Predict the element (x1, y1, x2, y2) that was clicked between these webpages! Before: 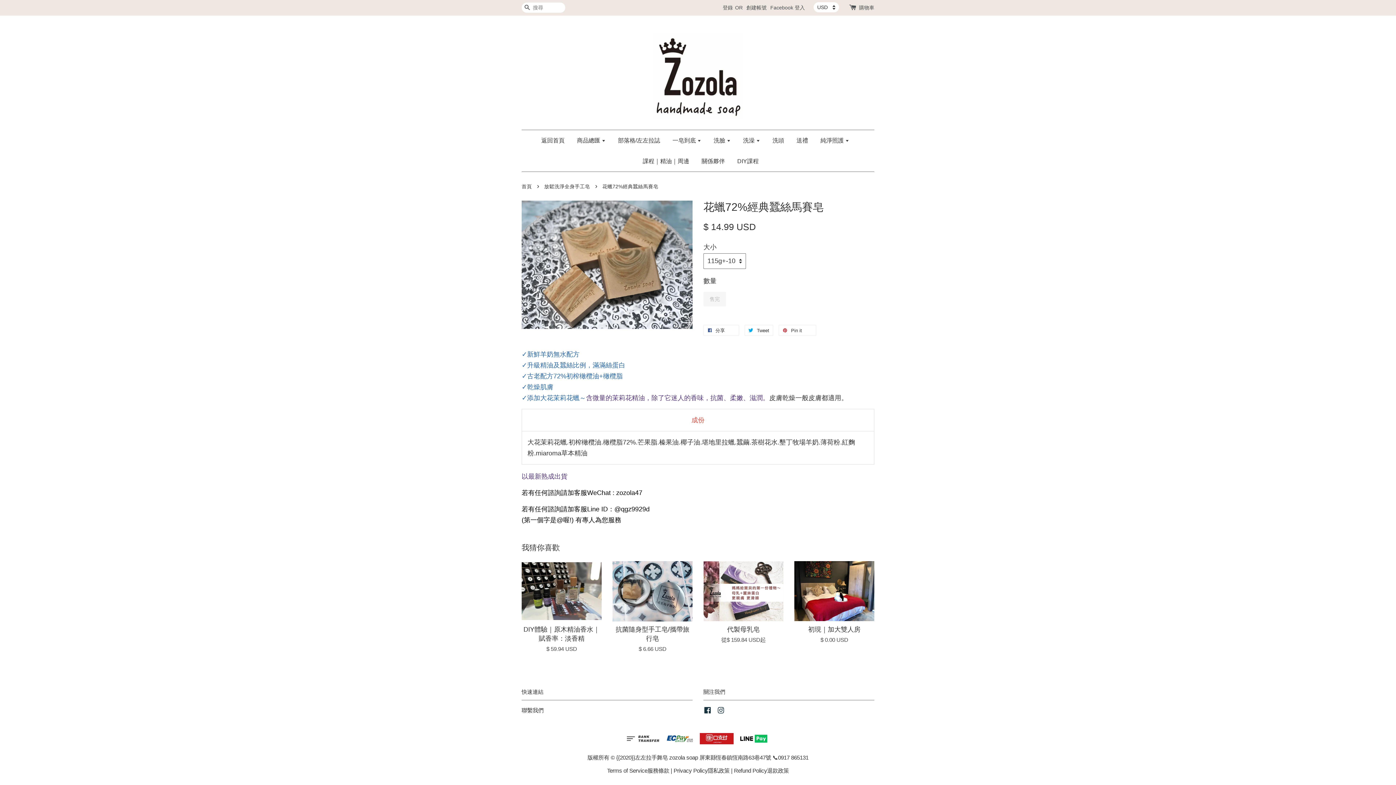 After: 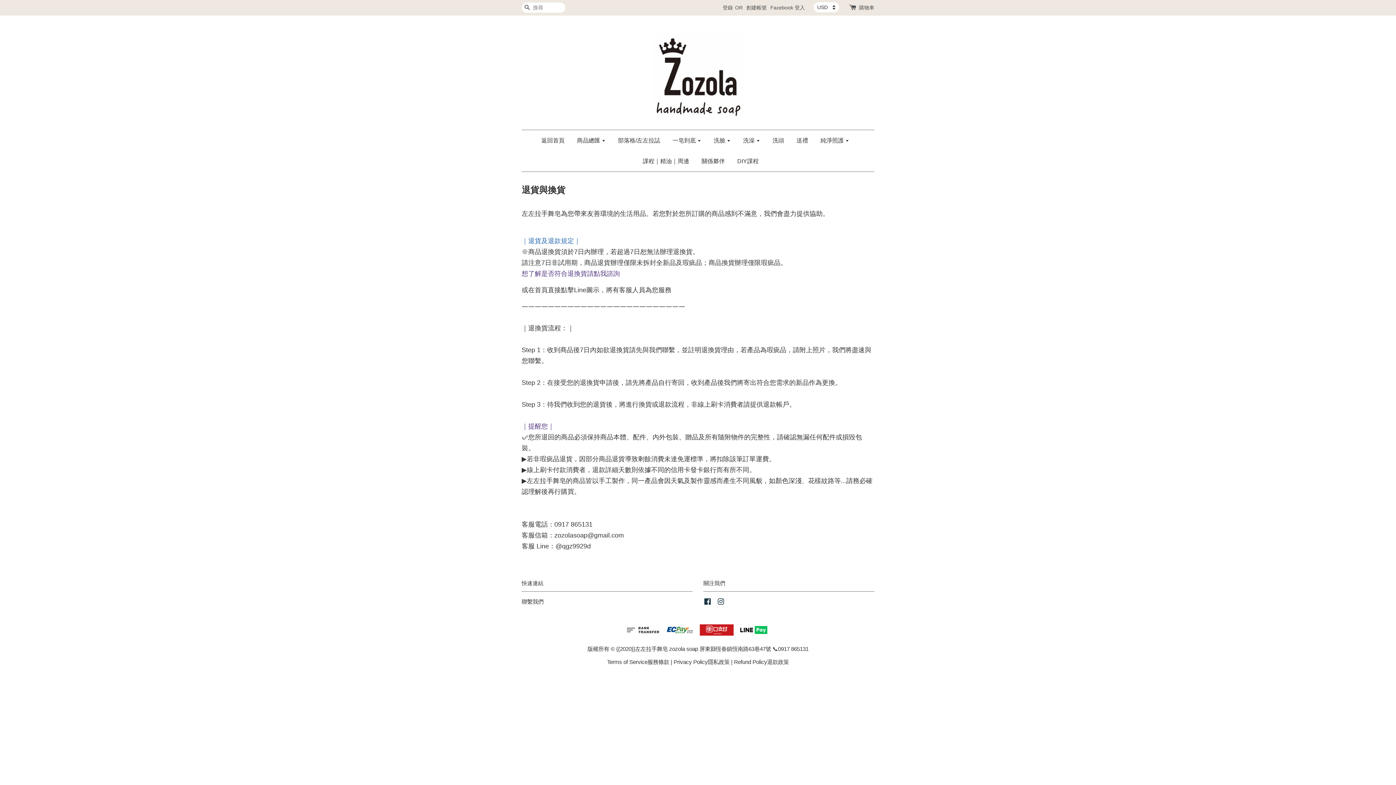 Action: label: Refund Policy退款政策 bbox: (734, 767, 789, 774)